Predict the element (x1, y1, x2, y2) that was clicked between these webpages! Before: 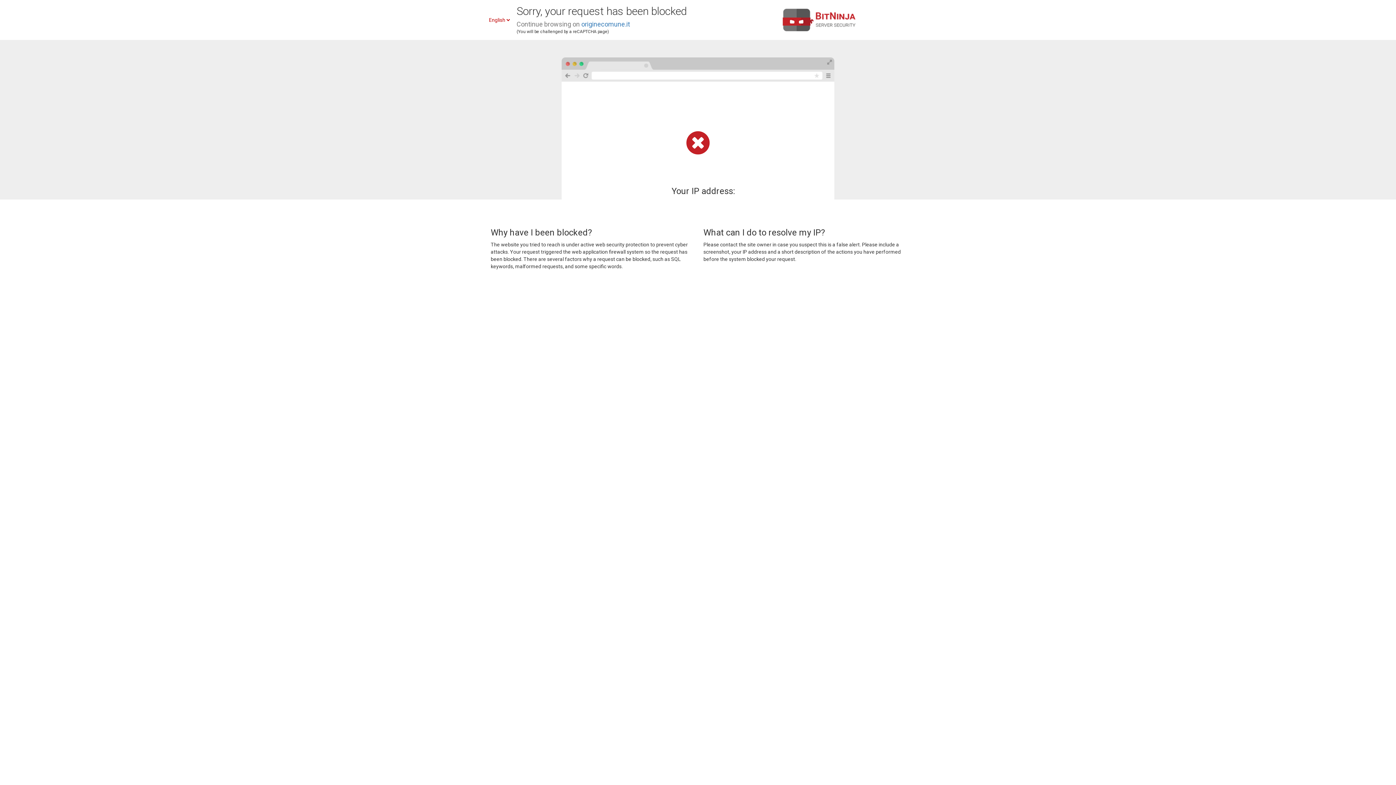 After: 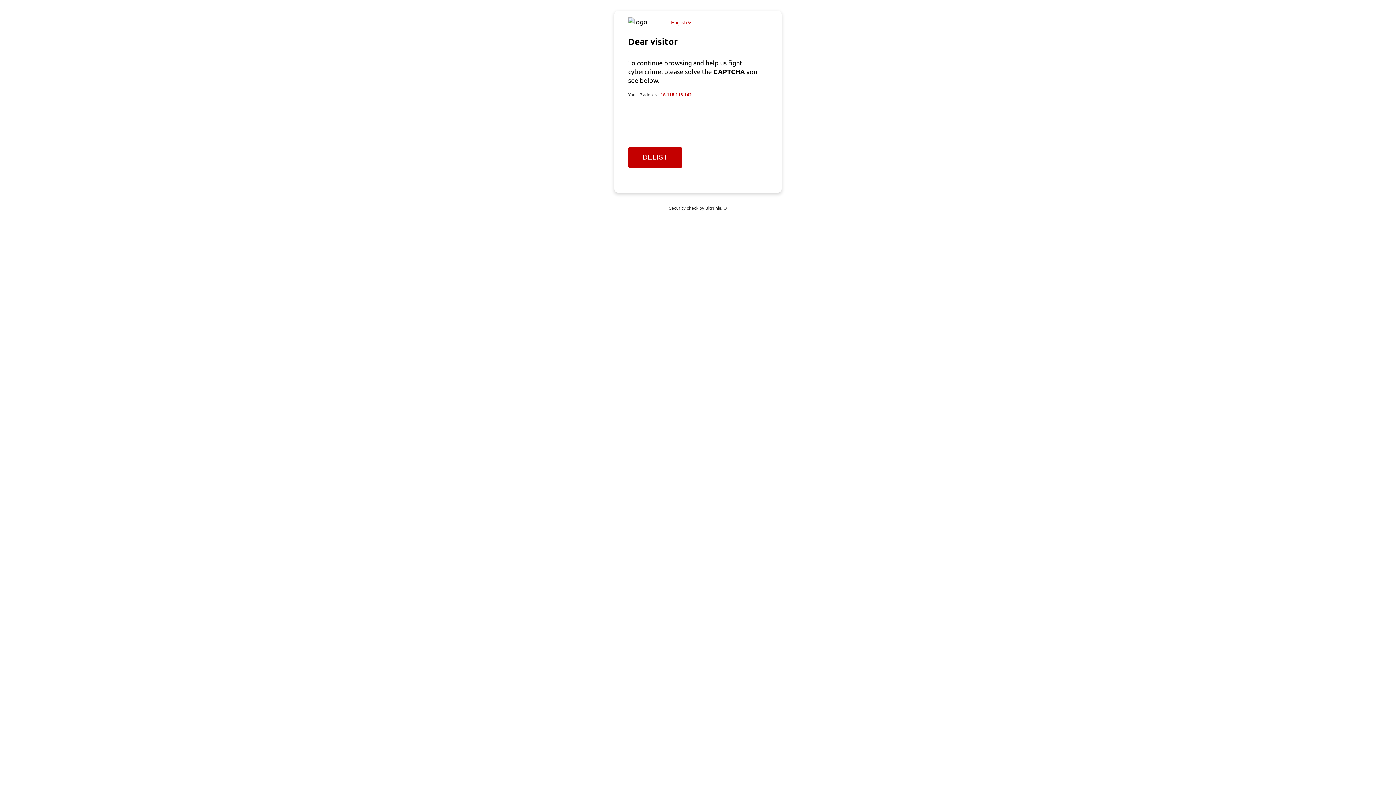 Action: bbox: (581, 20, 630, 28) label: originecomune.it